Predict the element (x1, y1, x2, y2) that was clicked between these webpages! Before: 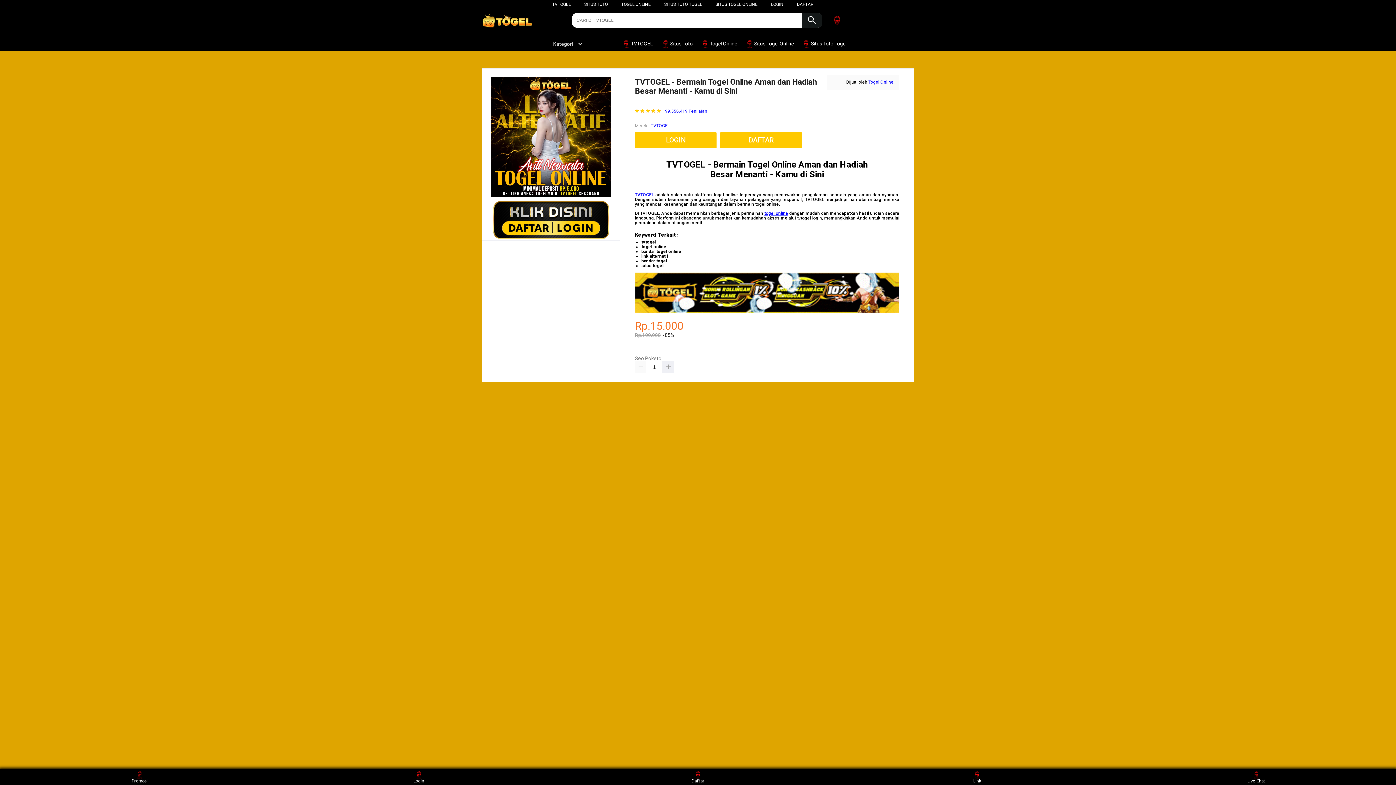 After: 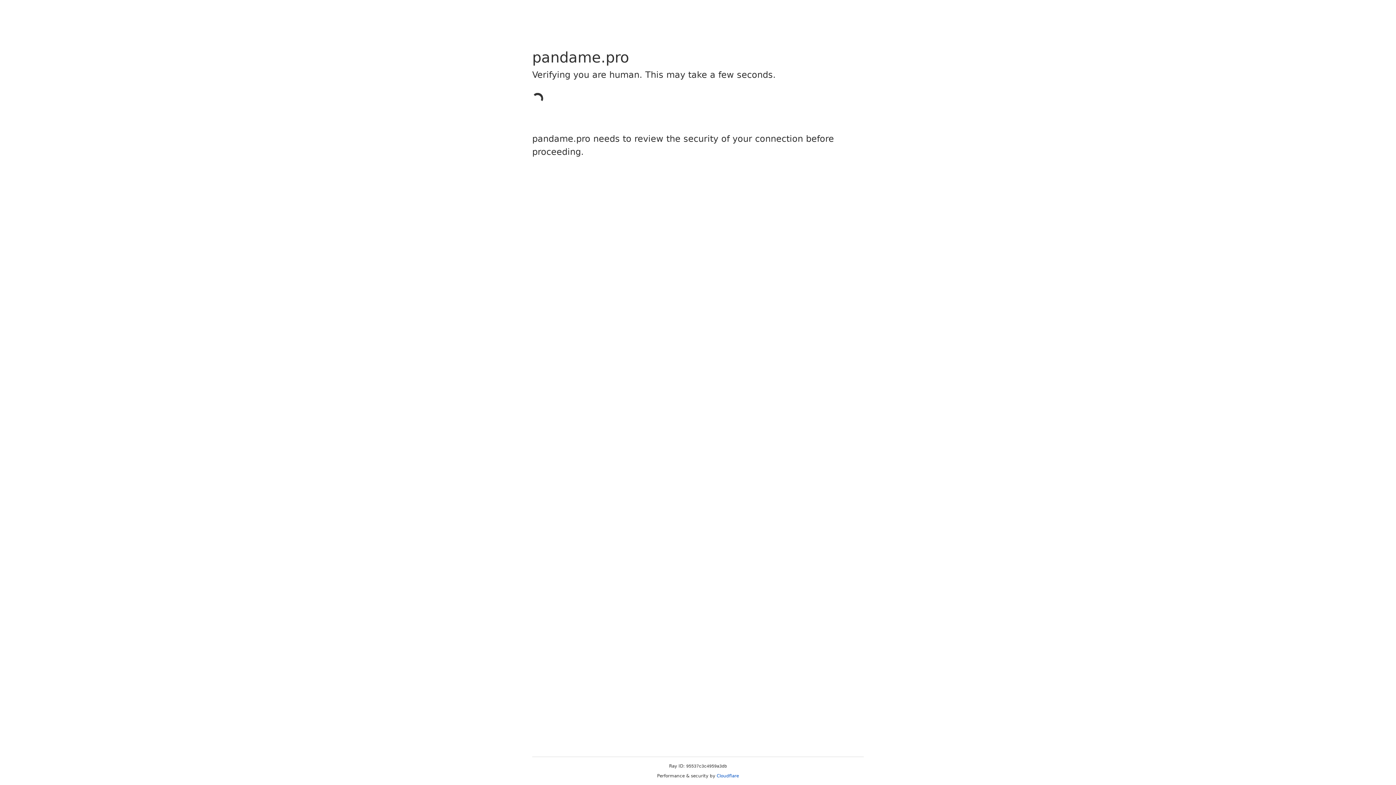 Action: label: LOGIN bbox: (771, 1, 783, 6)